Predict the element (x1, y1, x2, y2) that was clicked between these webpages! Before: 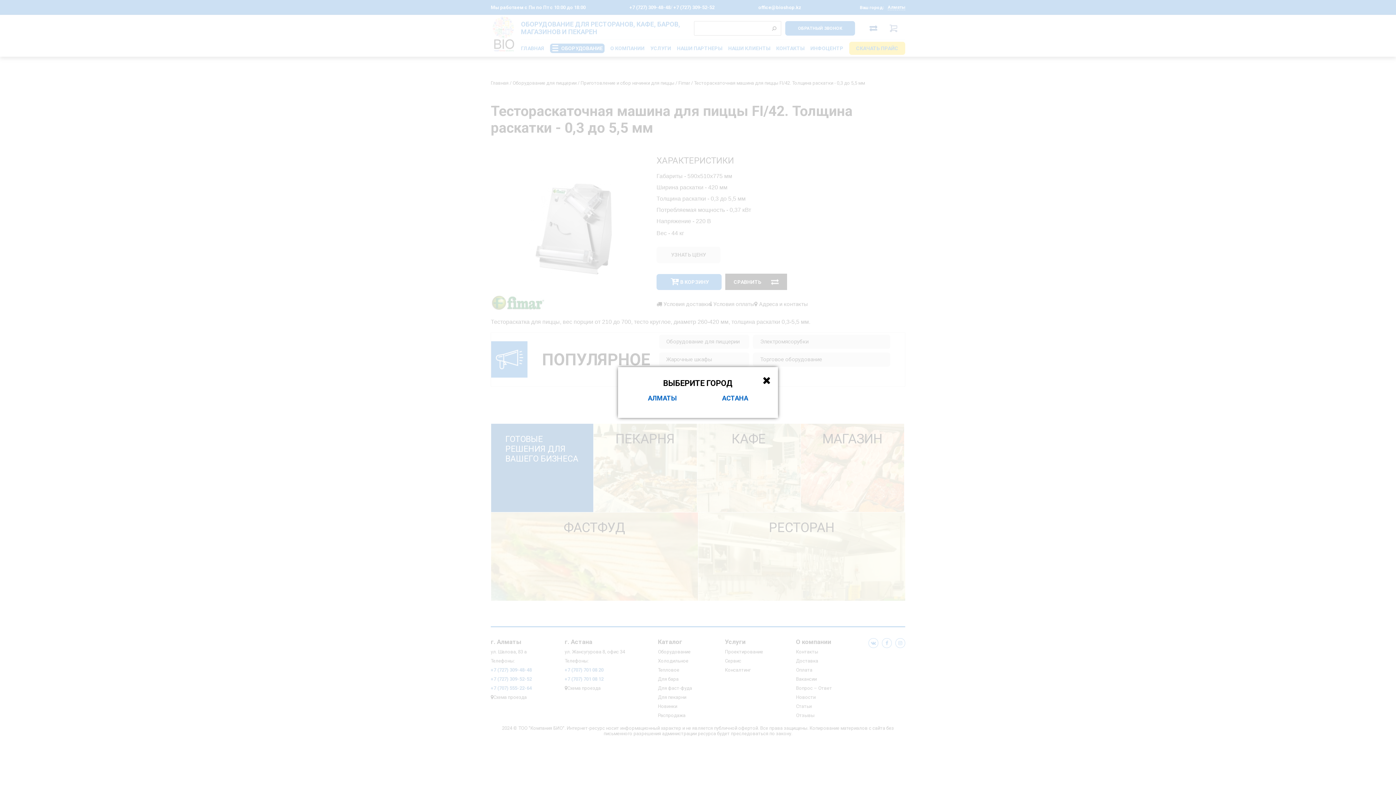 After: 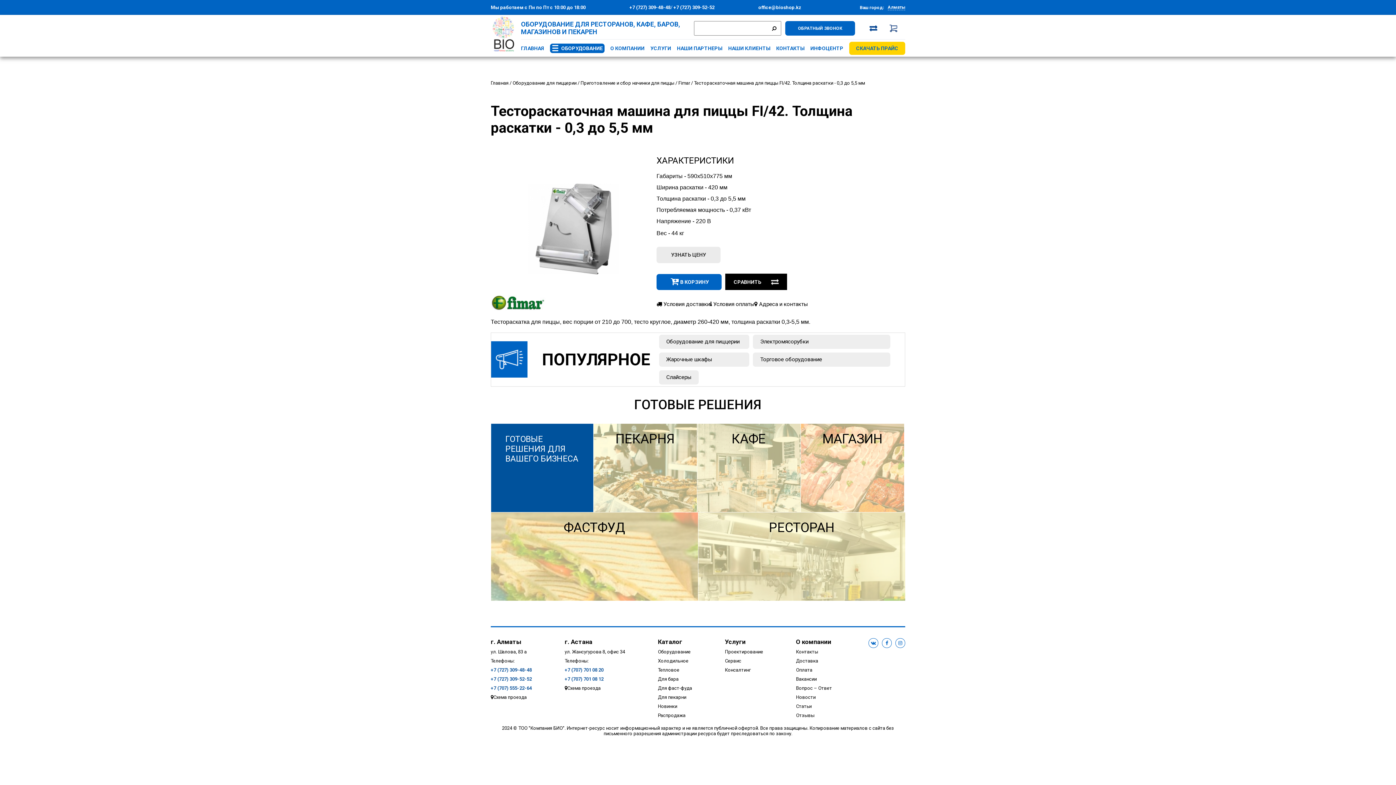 Action: label: АЛМАТЫ bbox: (648, 394, 677, 402)